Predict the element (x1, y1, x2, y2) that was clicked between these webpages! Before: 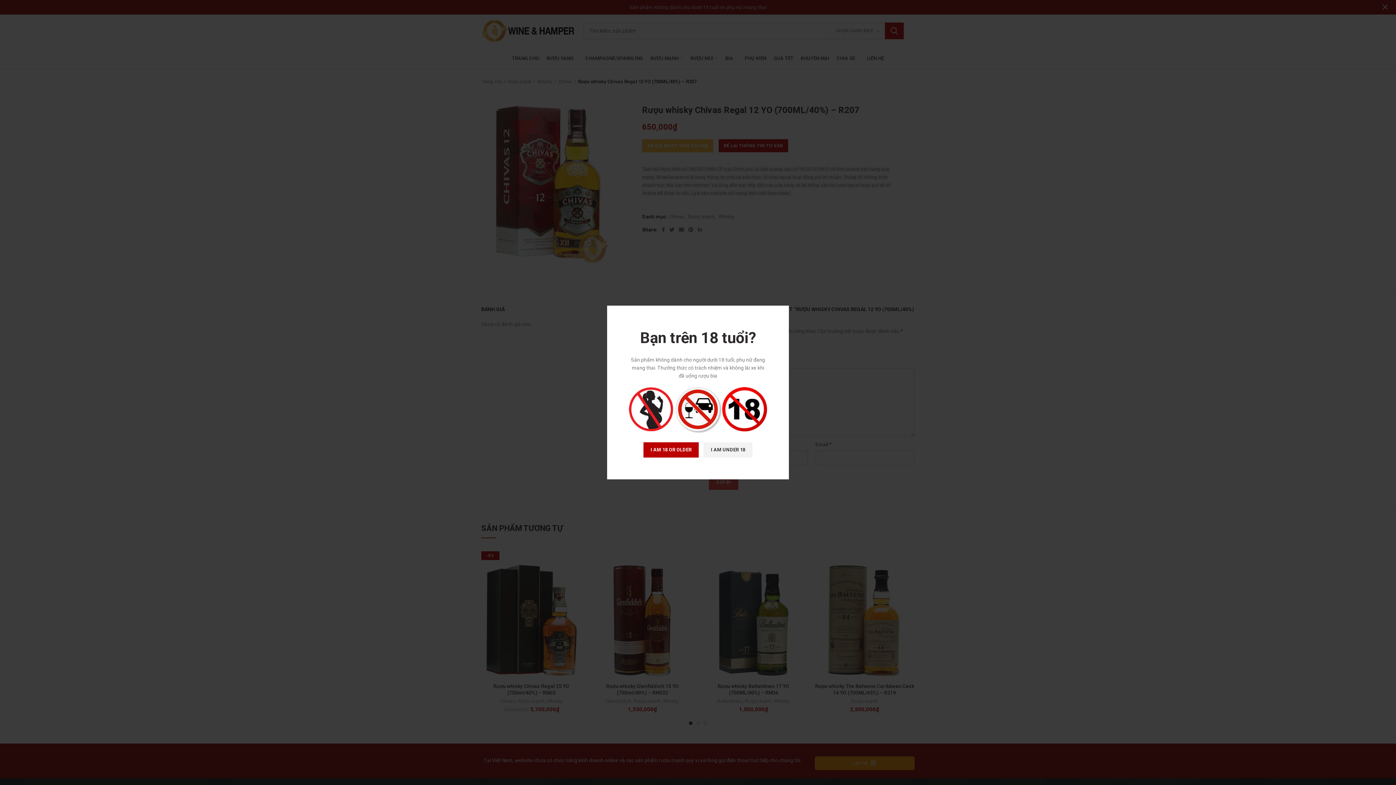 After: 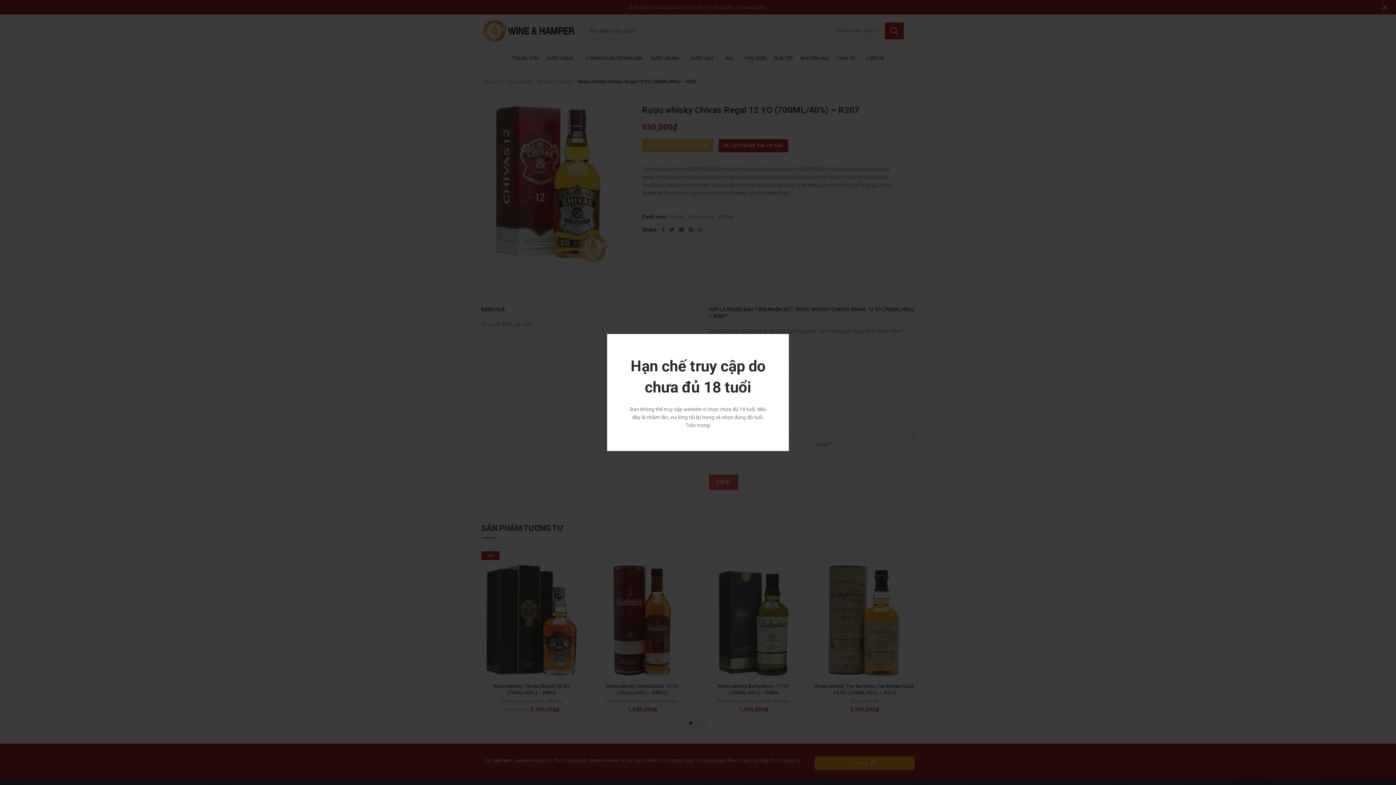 Action: label: I AM UNDER 18 bbox: (703, 442, 752, 457)